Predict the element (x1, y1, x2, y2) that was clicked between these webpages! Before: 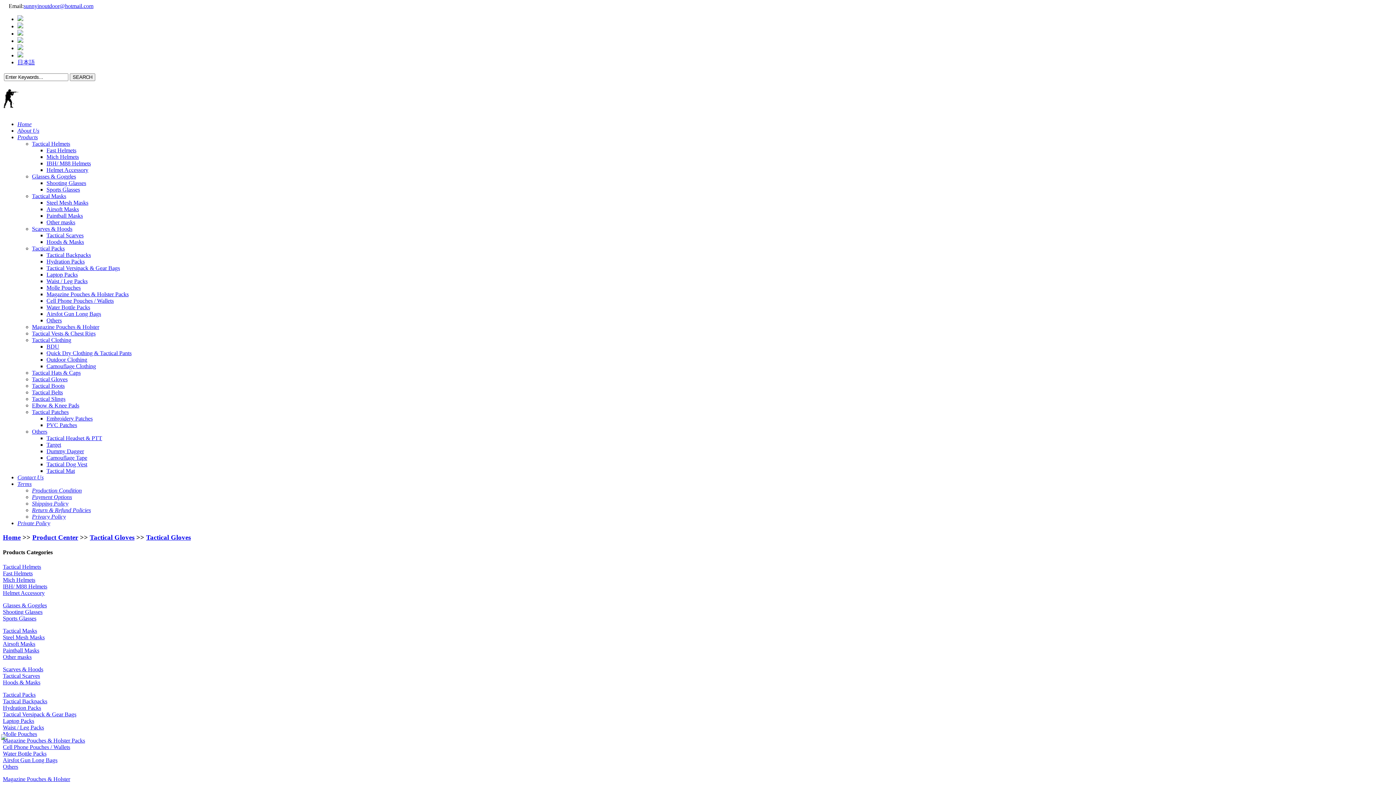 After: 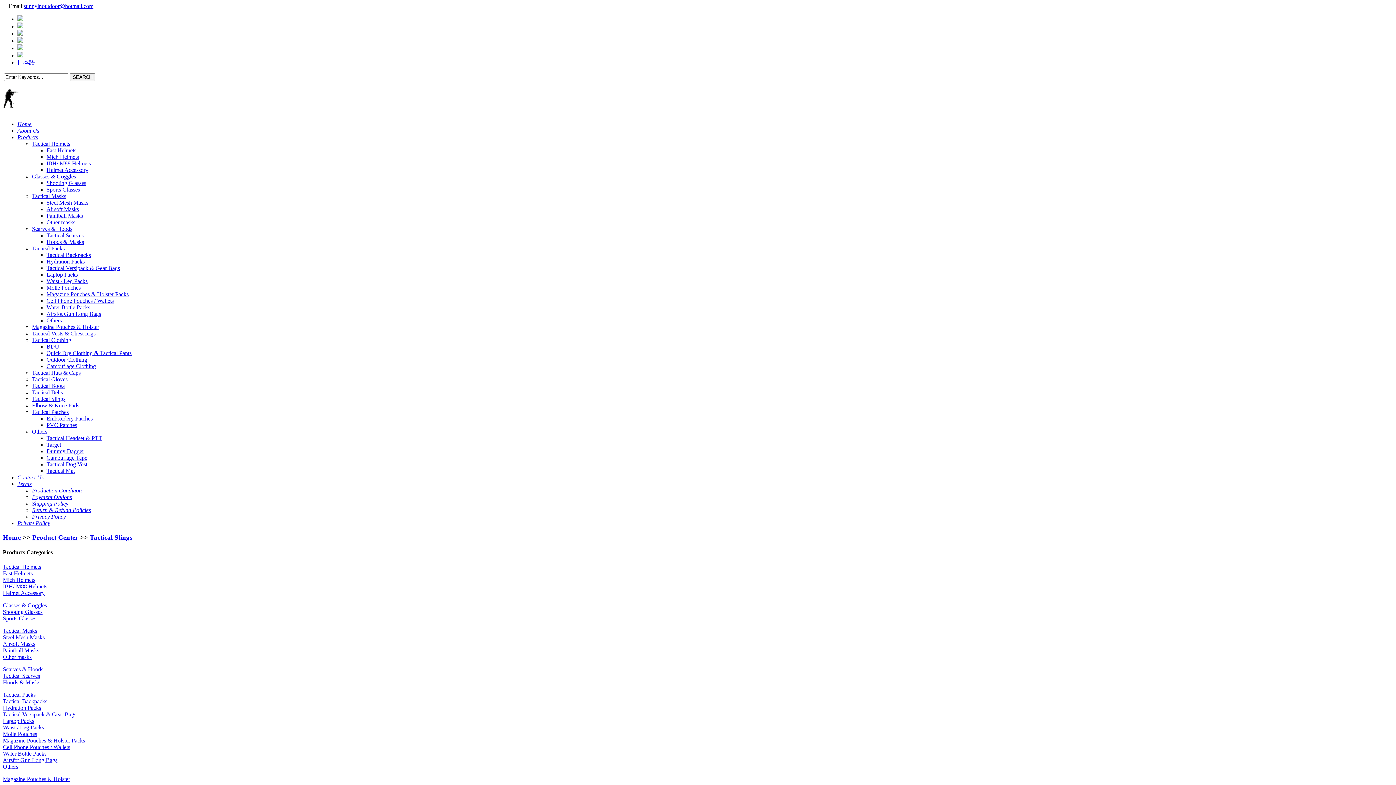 Action: label: Tactical Slings bbox: (32, 396, 65, 402)